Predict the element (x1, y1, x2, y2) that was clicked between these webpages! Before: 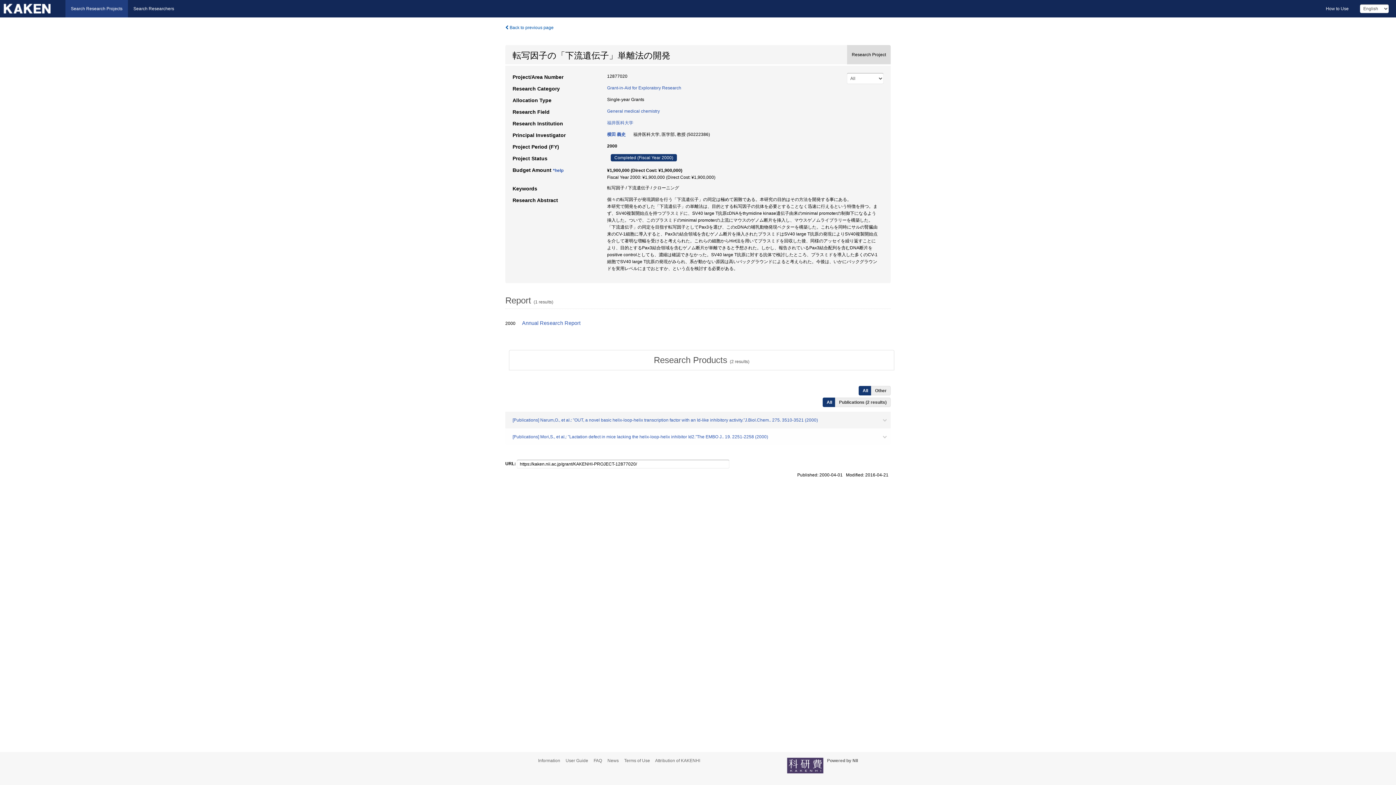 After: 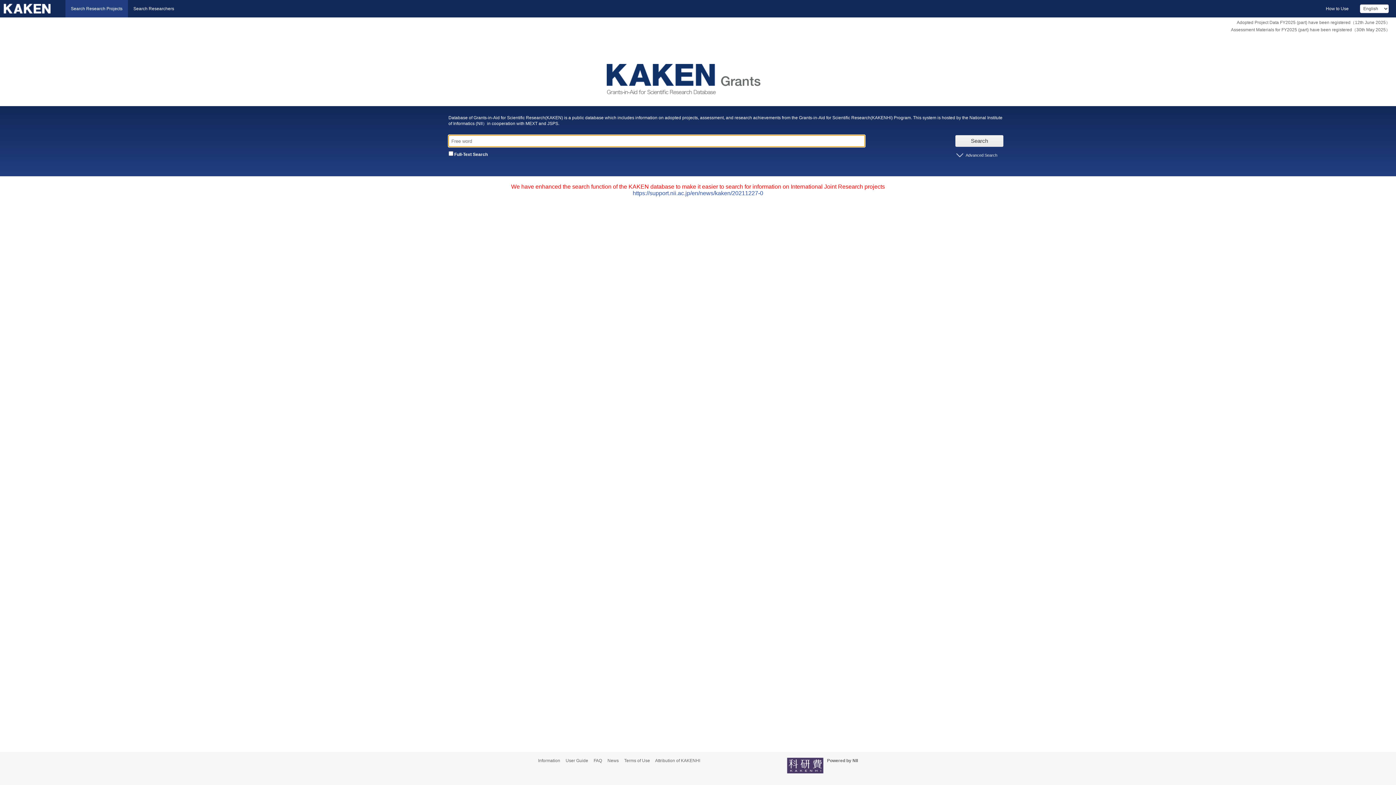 Action: bbox: (0, 0, 65, 17)